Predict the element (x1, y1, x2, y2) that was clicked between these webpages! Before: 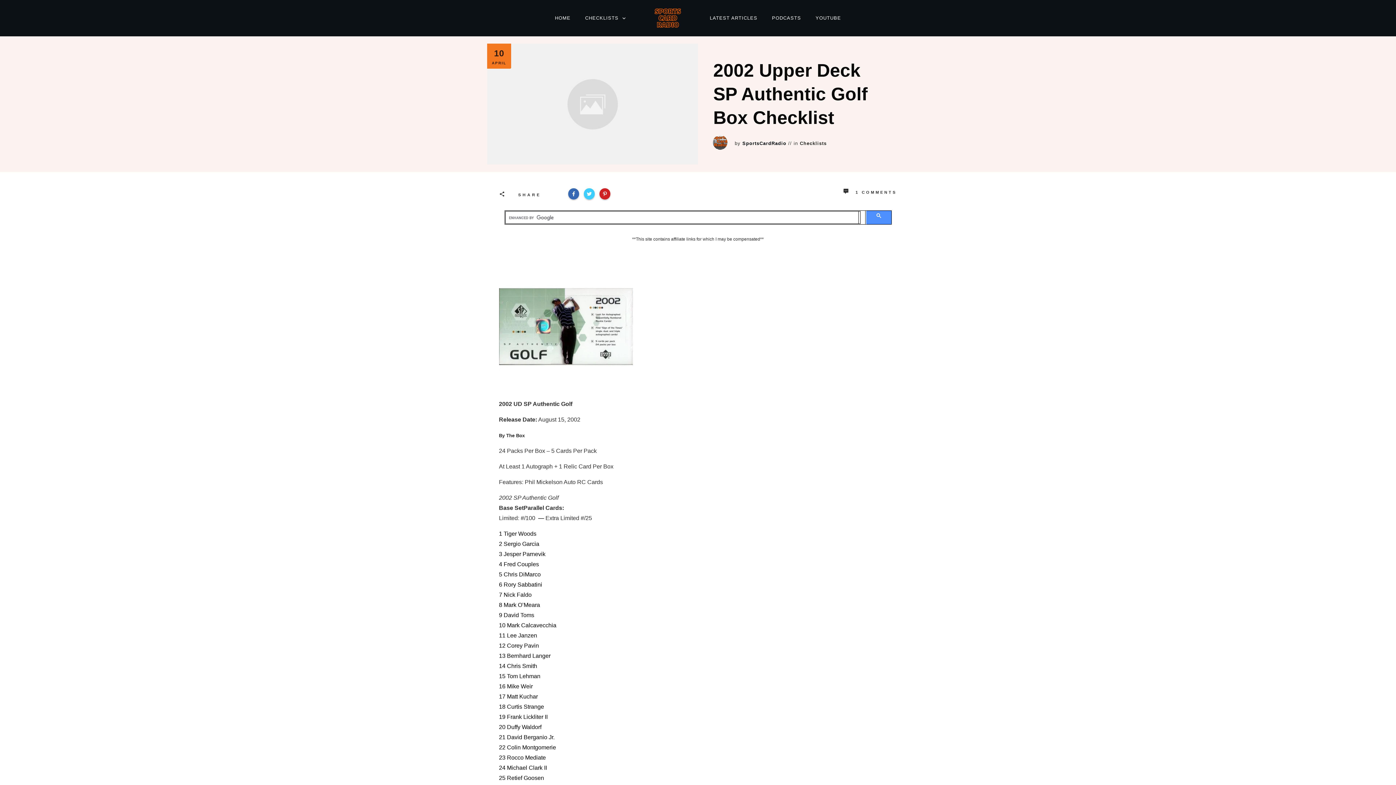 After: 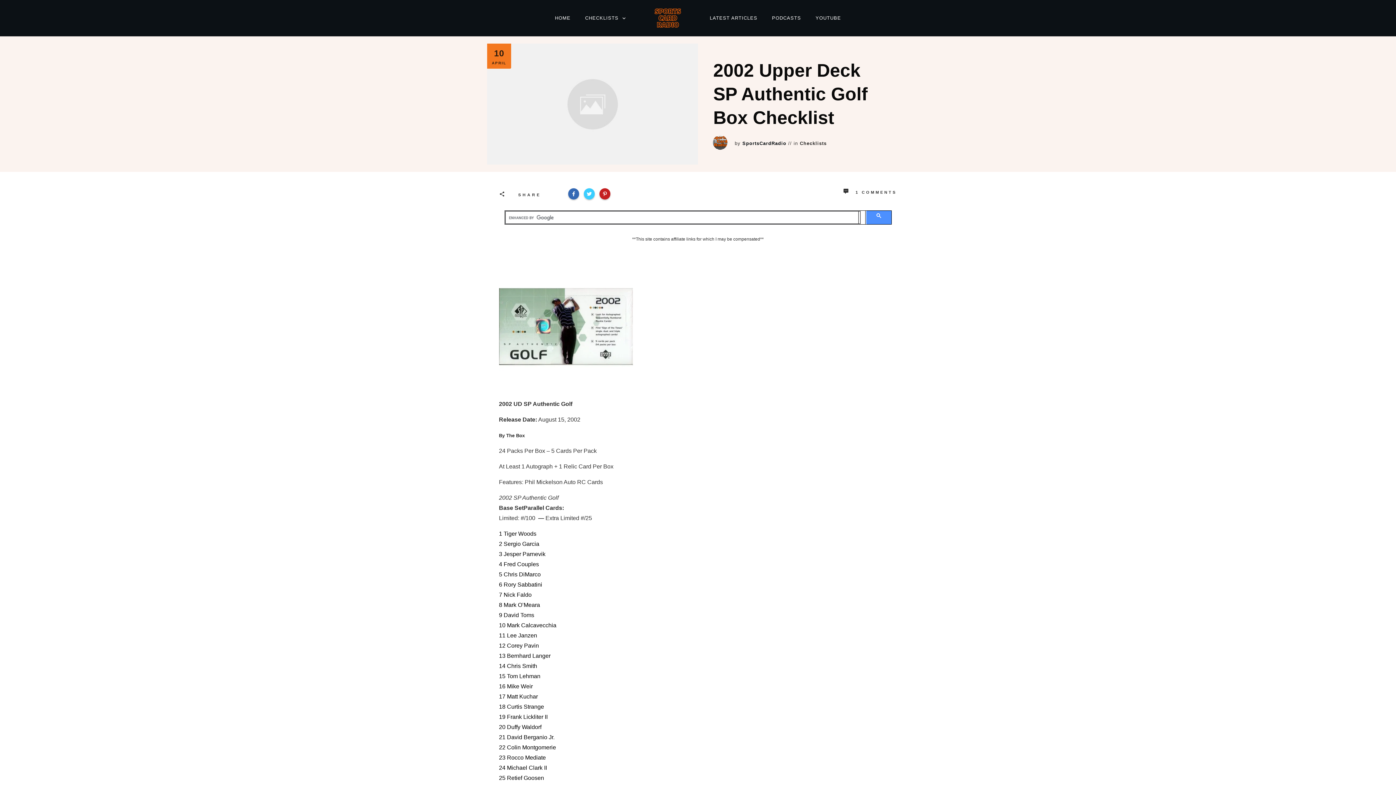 Action: bbox: (599, 188, 610, 199)